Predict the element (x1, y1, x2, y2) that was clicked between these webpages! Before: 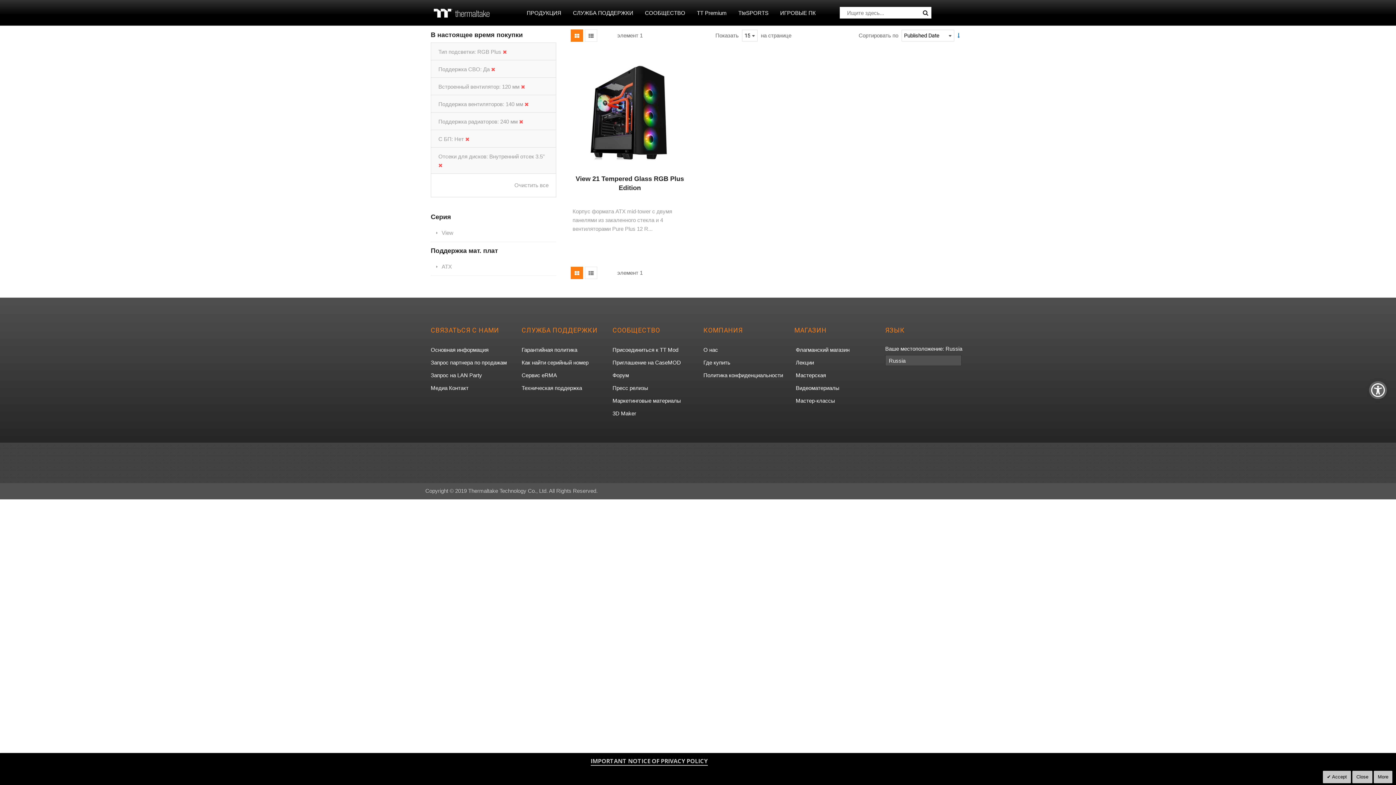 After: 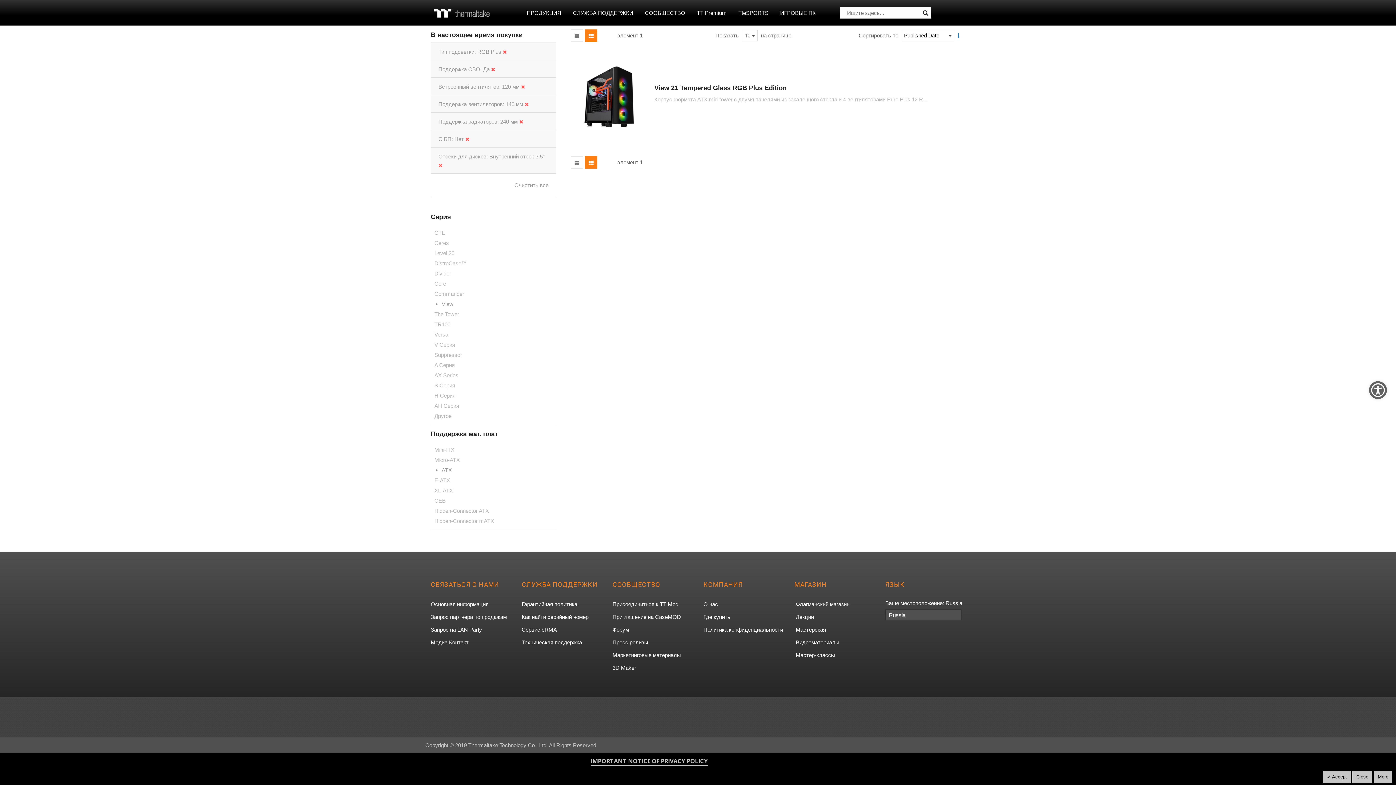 Action: bbox: (585, 29, 597, 41)